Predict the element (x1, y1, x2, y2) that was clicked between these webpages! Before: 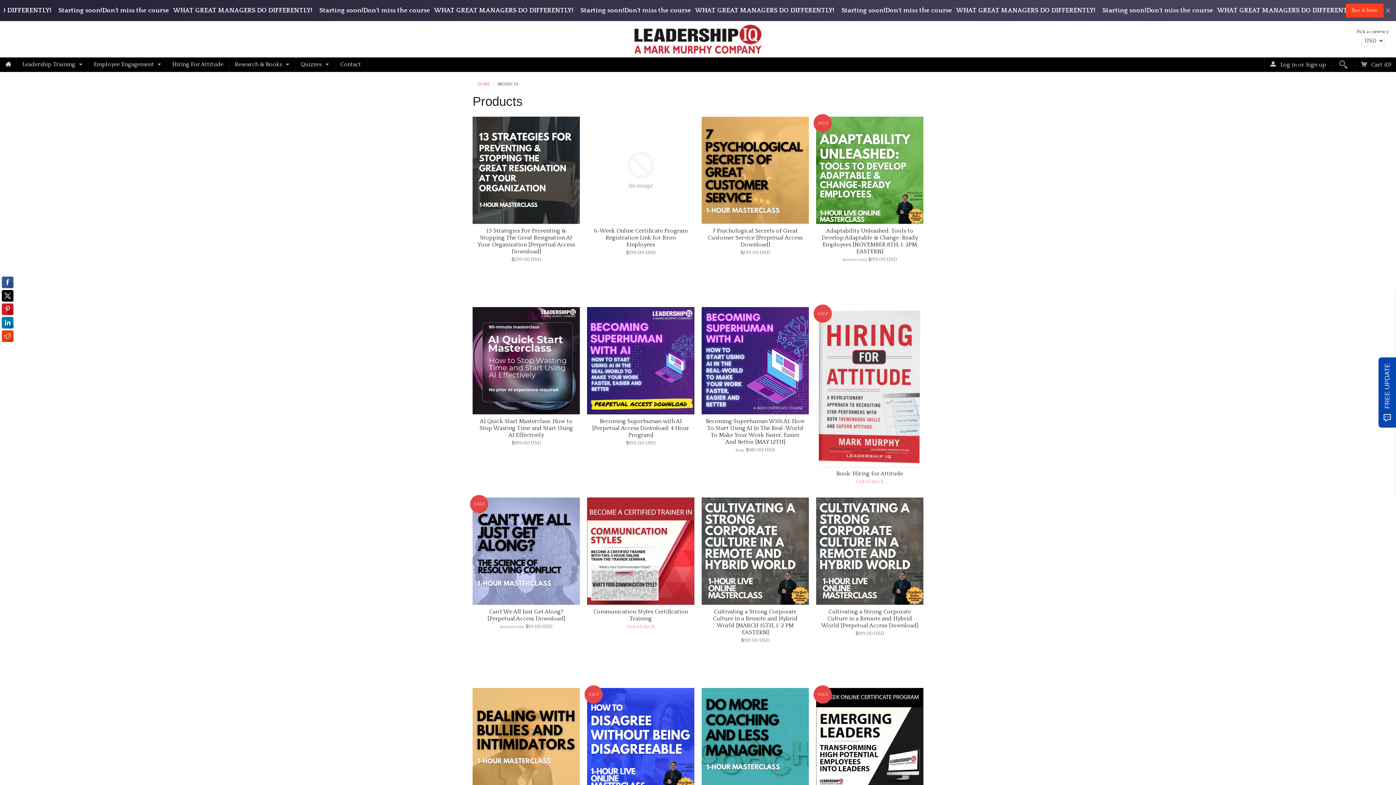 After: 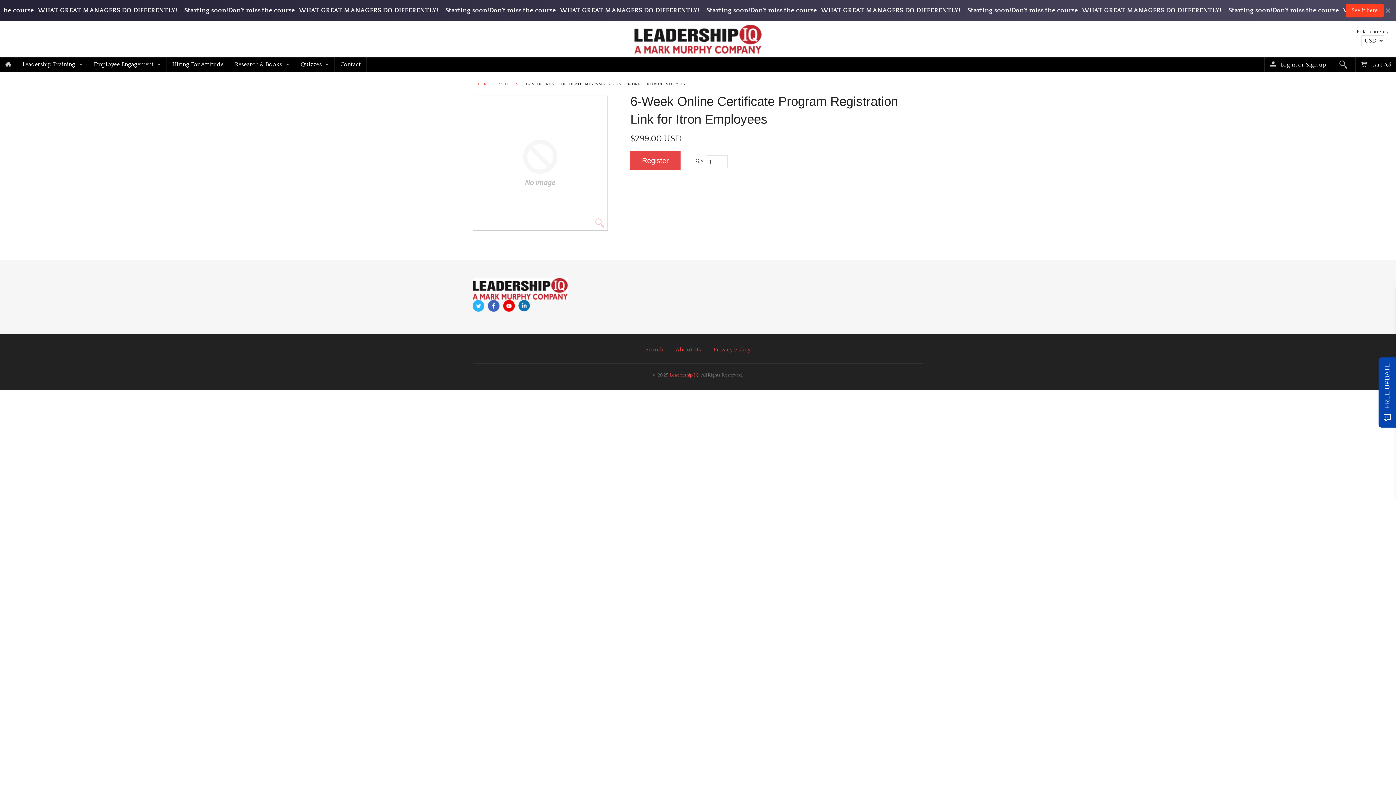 Action: bbox: (587, 116, 694, 299) label: 6-Week Online Certificate Program Registration Link for Itron Employees
$299.00 USD